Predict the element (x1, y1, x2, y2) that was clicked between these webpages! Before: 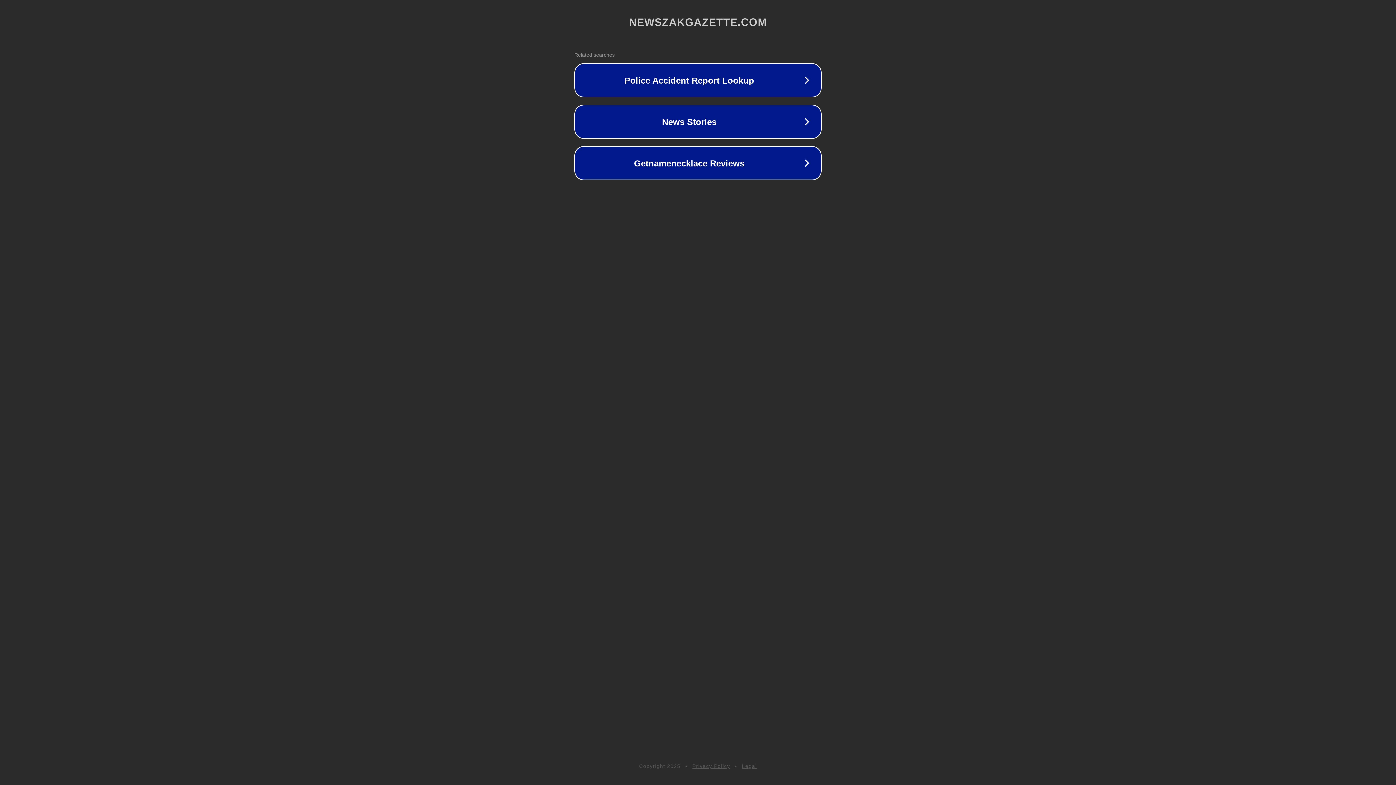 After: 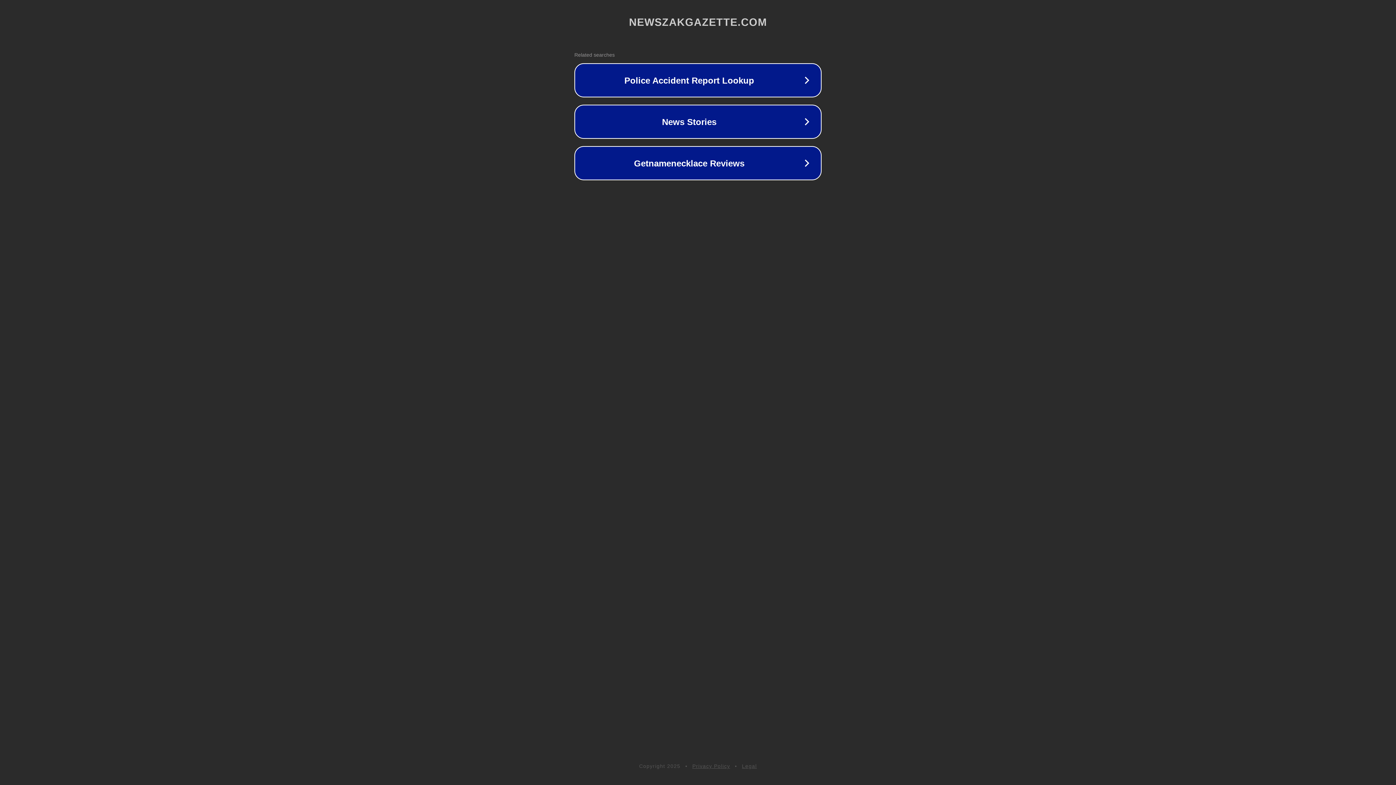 Action: label: Privacy Policy bbox: (692, 763, 730, 769)